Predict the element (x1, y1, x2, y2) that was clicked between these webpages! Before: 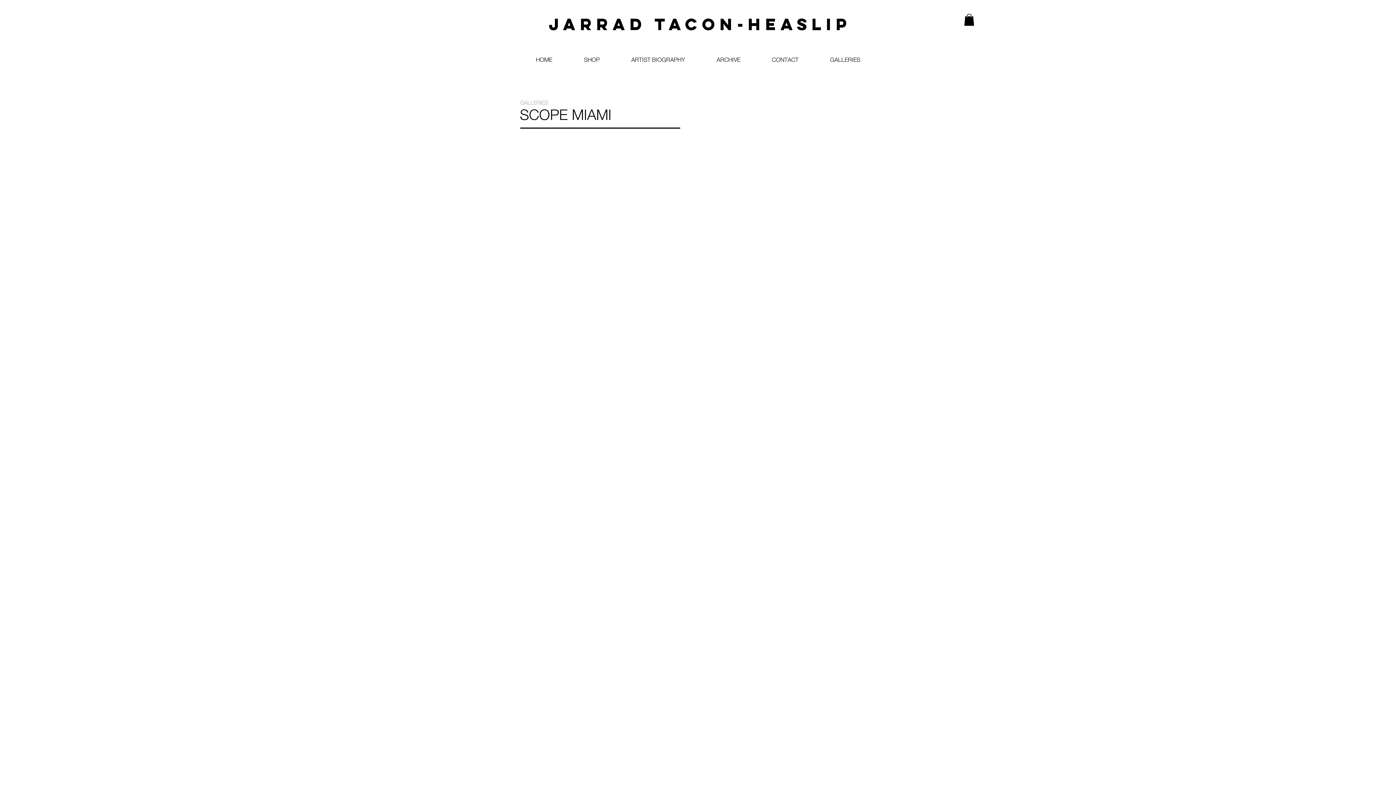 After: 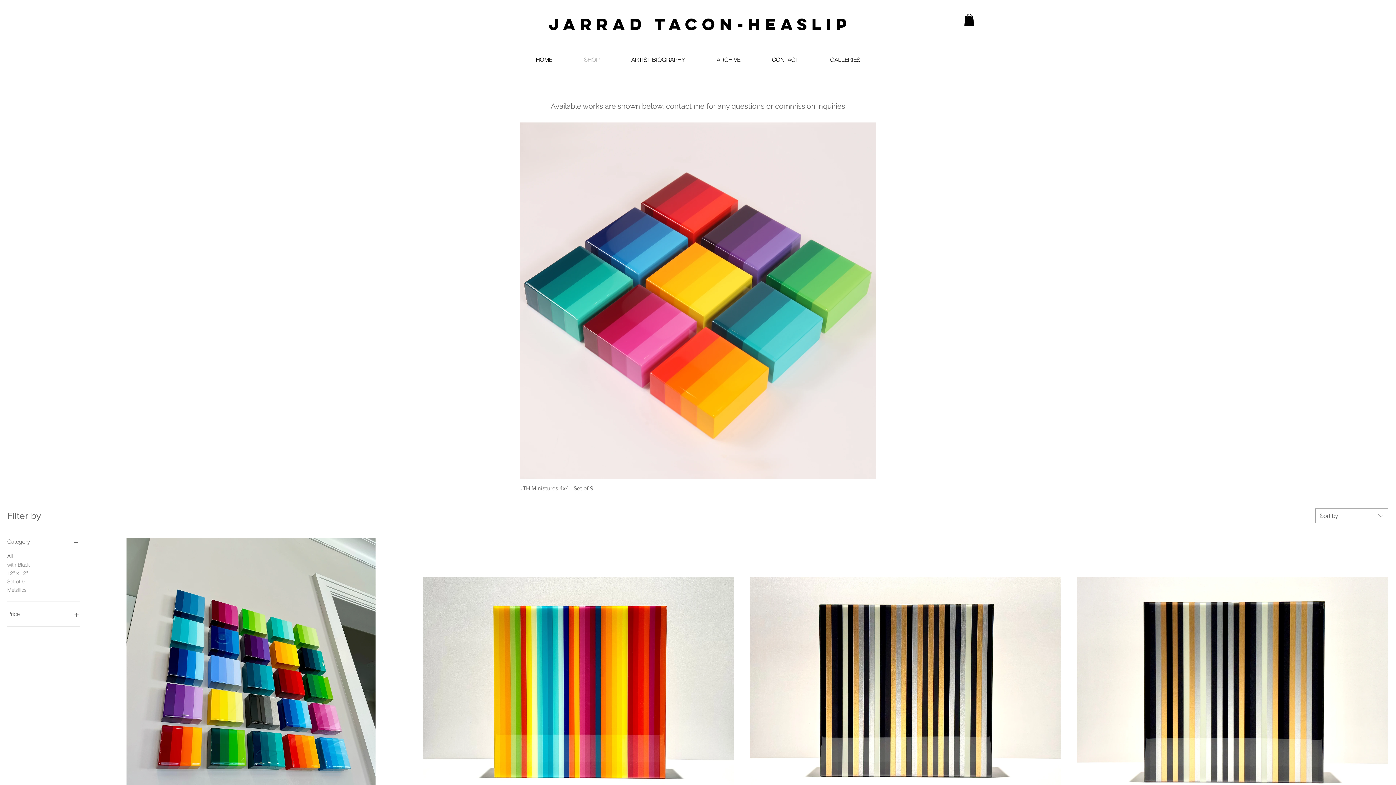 Action: bbox: (568, 50, 615, 68) label: SHOP